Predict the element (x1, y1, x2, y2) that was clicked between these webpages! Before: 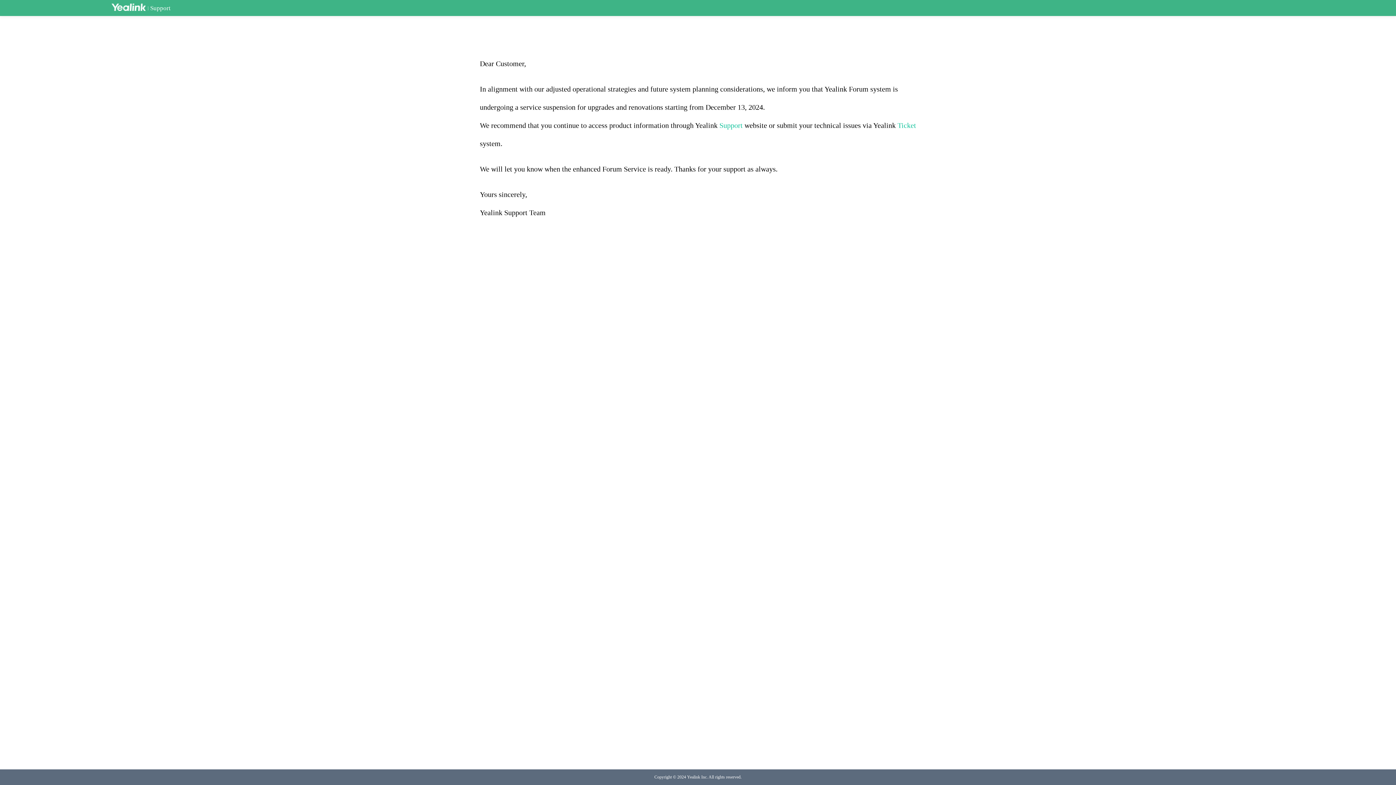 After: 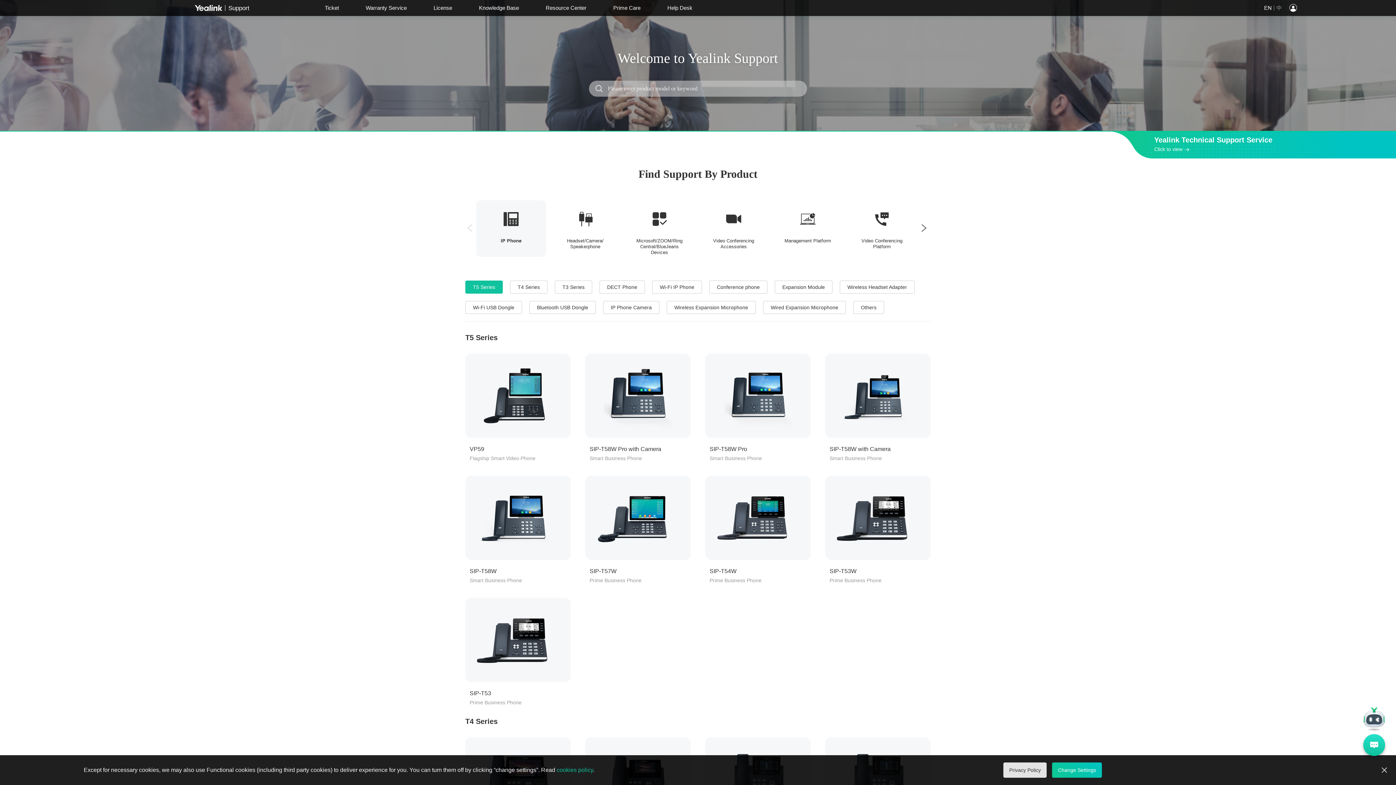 Action: label: Support bbox: (150, 4, 170, 11)